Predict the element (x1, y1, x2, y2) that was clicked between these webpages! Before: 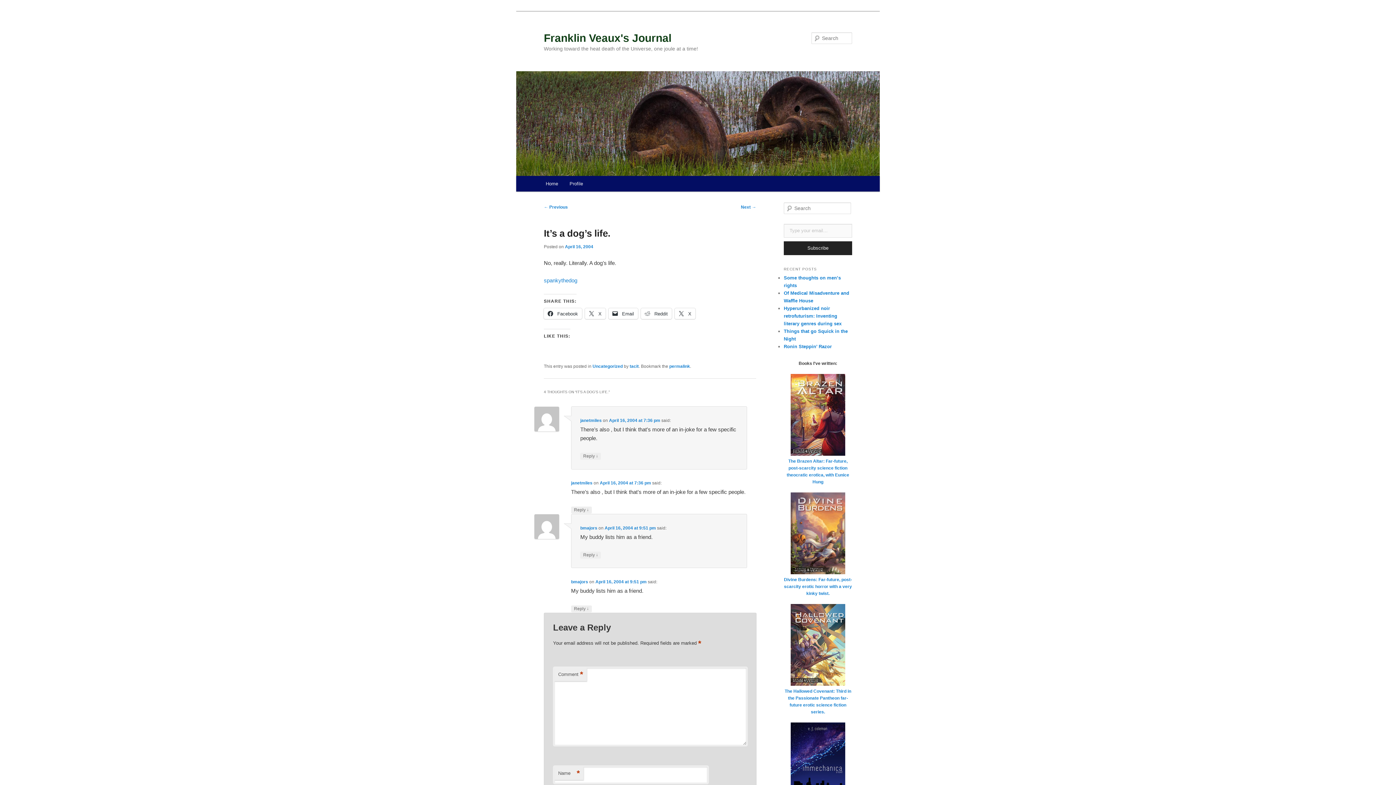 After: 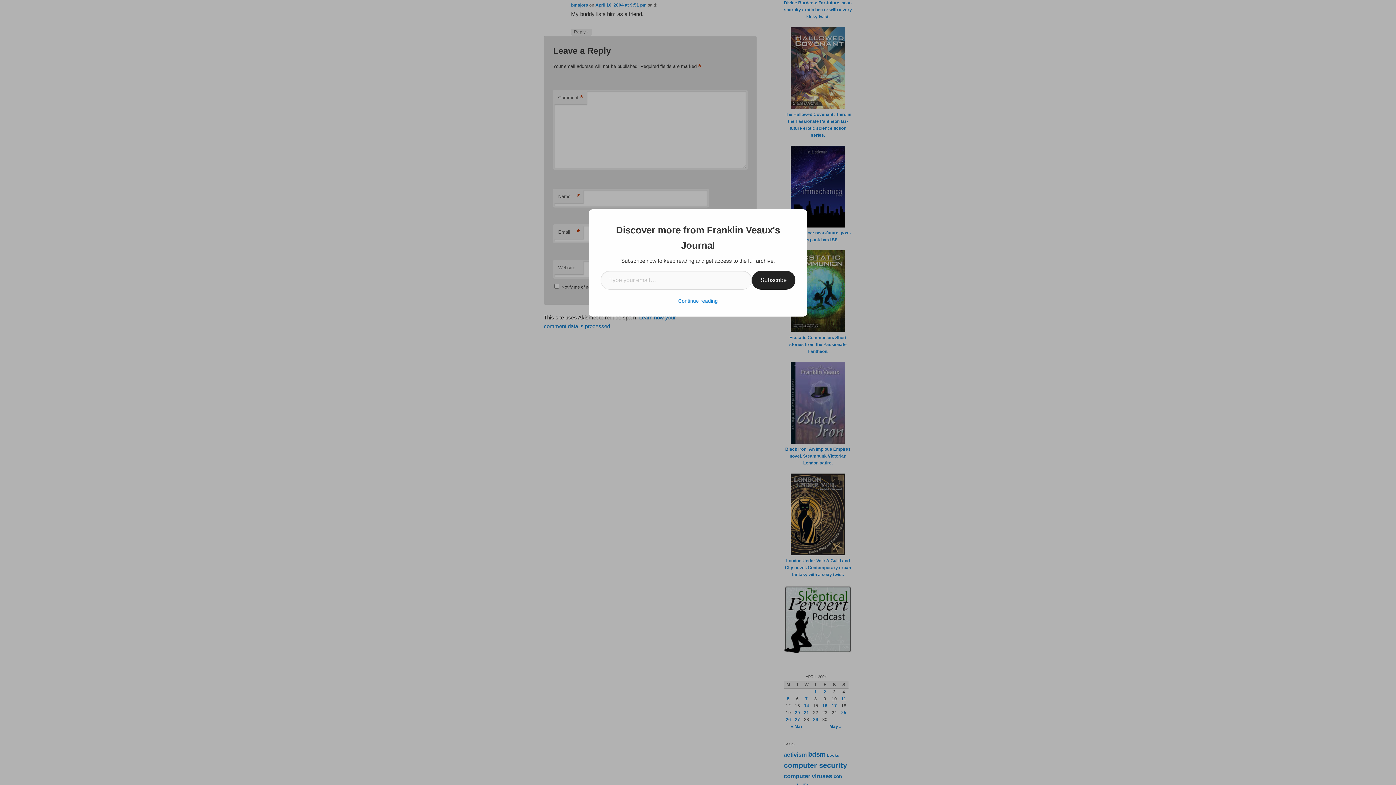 Action: bbox: (595, 579, 646, 584) label: April 16, 2004 at 9:51 pm